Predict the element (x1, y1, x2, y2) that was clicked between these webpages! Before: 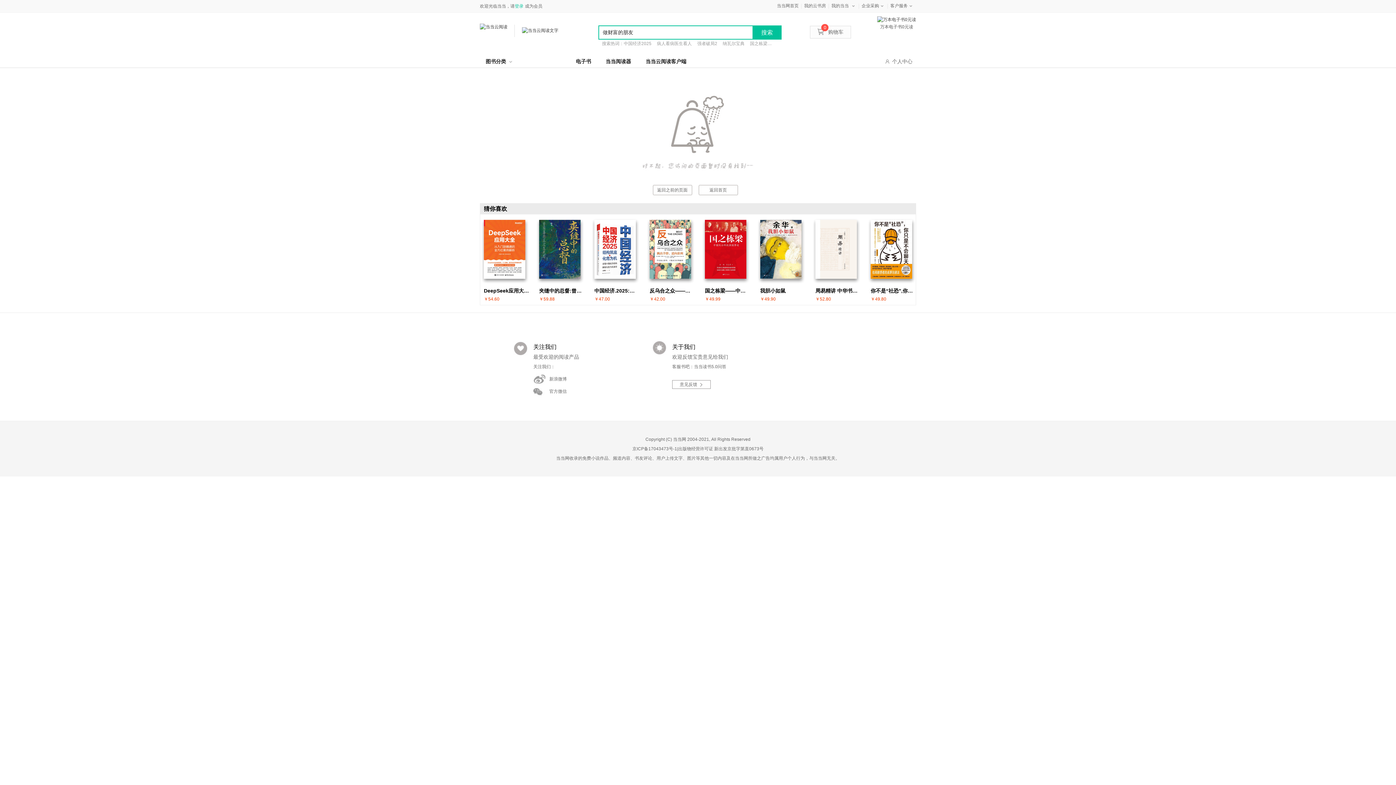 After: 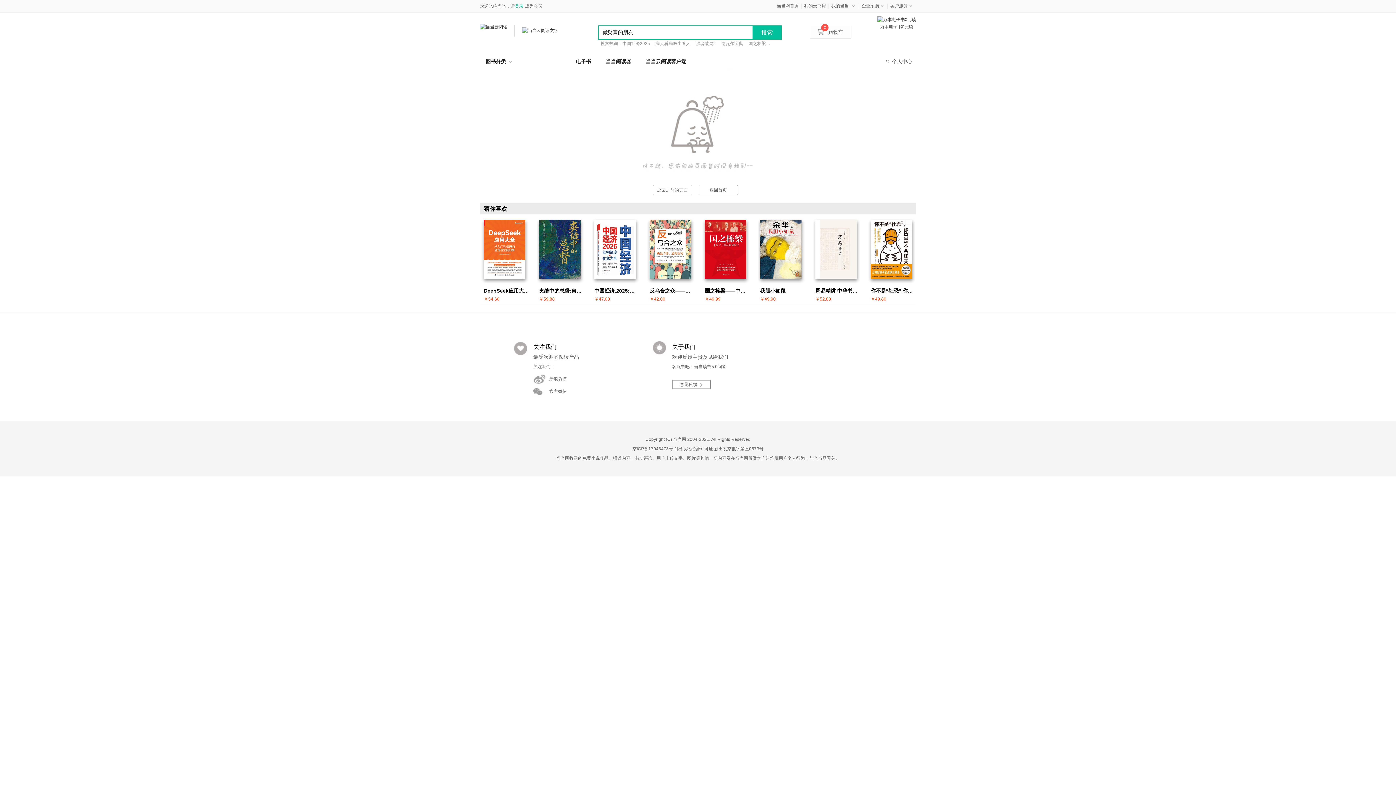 Action: bbox: (773, 41, 781, 46) label: 三体